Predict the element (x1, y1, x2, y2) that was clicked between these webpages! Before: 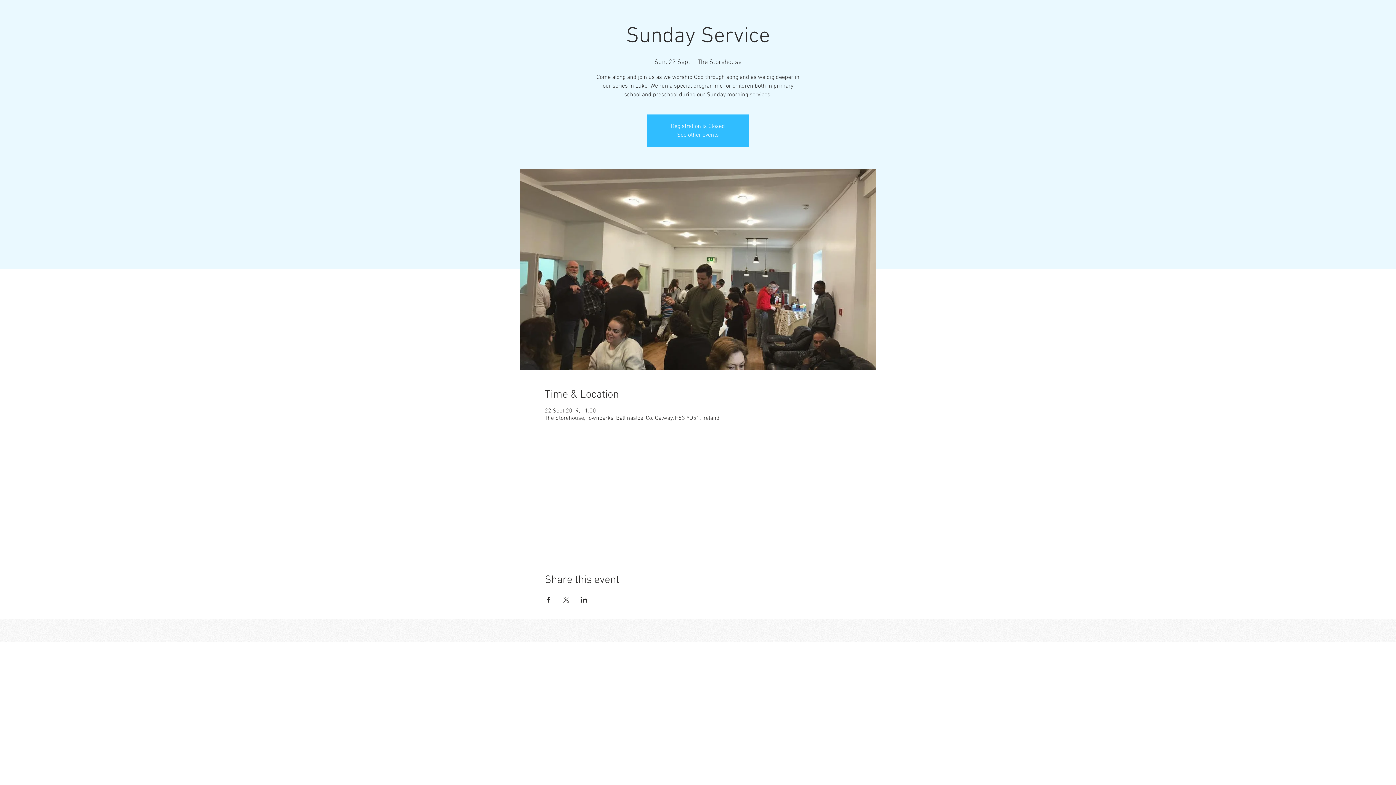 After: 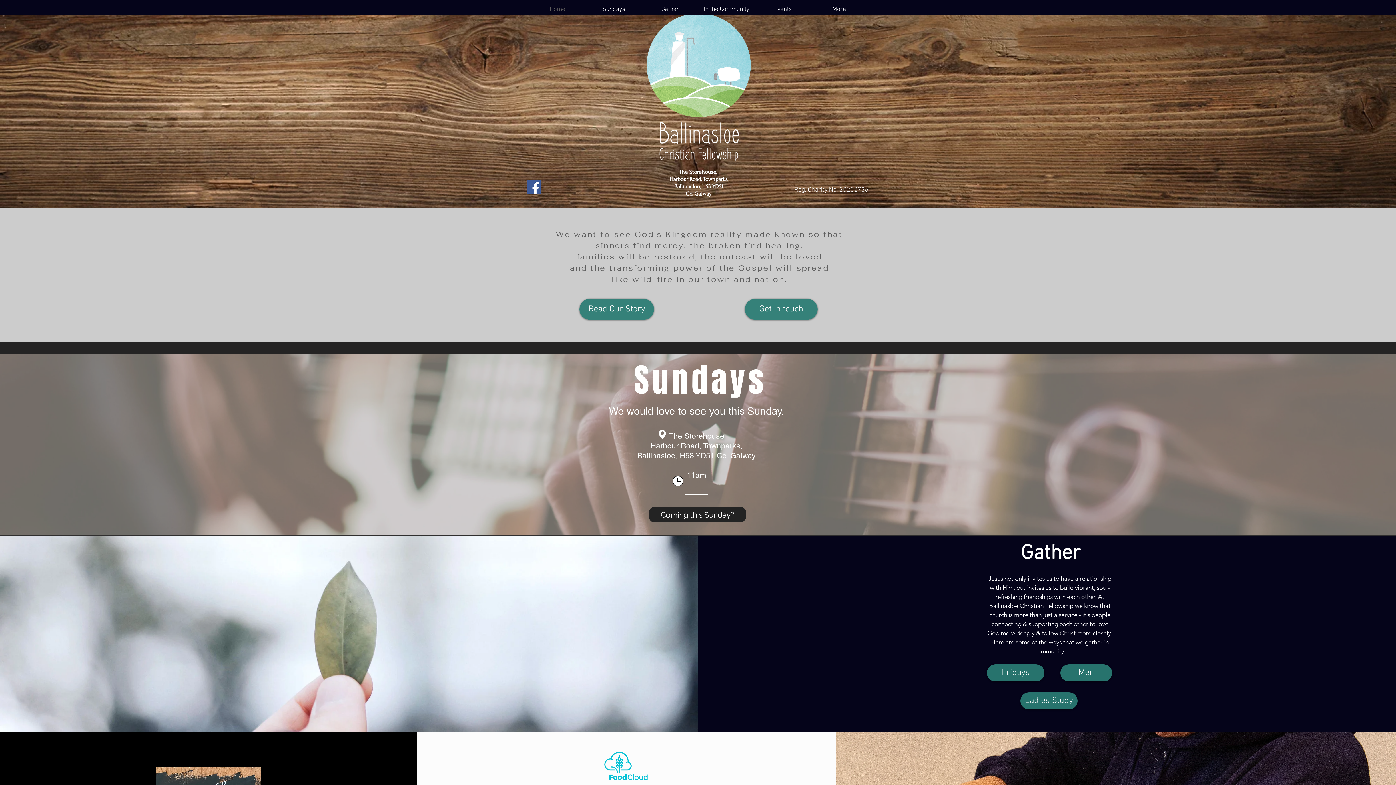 Action: label: See other events bbox: (677, 131, 719, 138)